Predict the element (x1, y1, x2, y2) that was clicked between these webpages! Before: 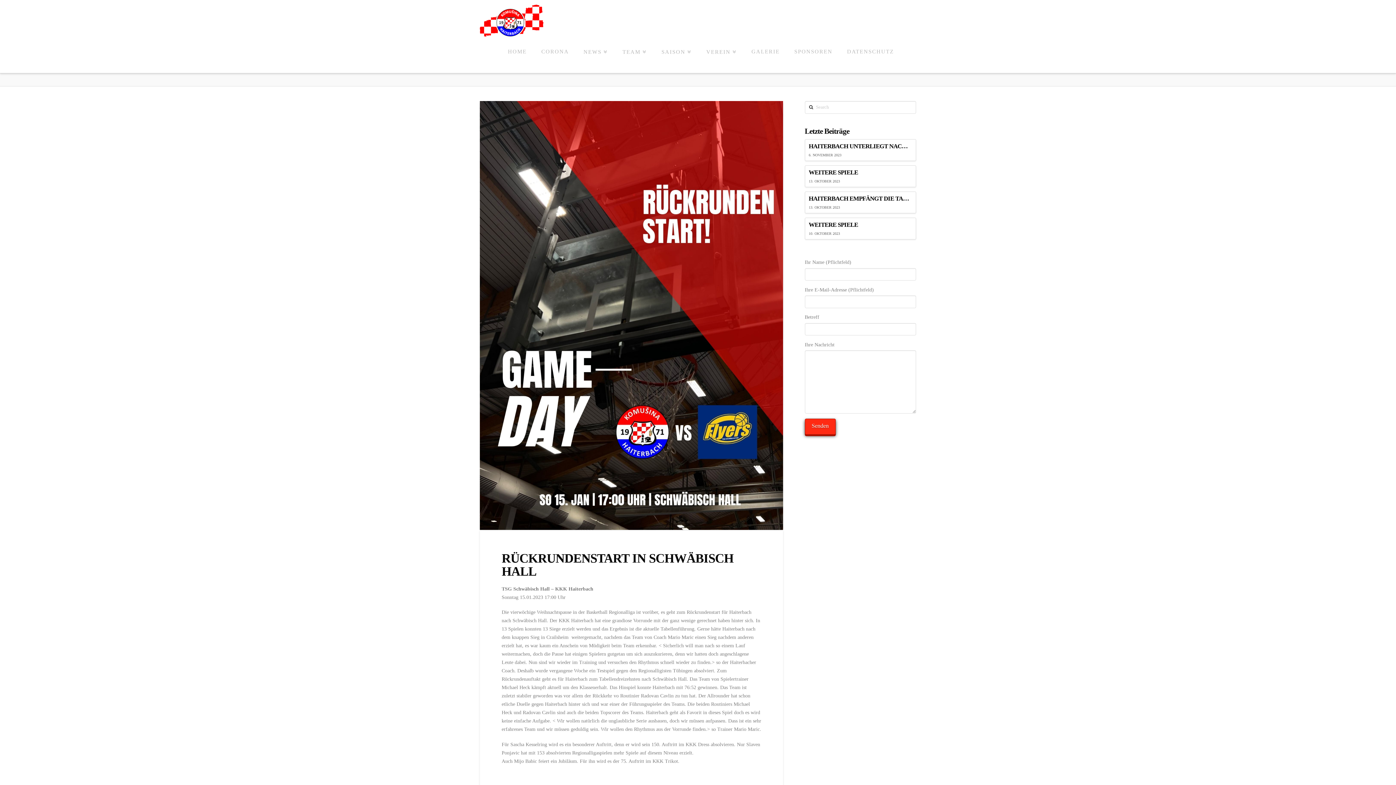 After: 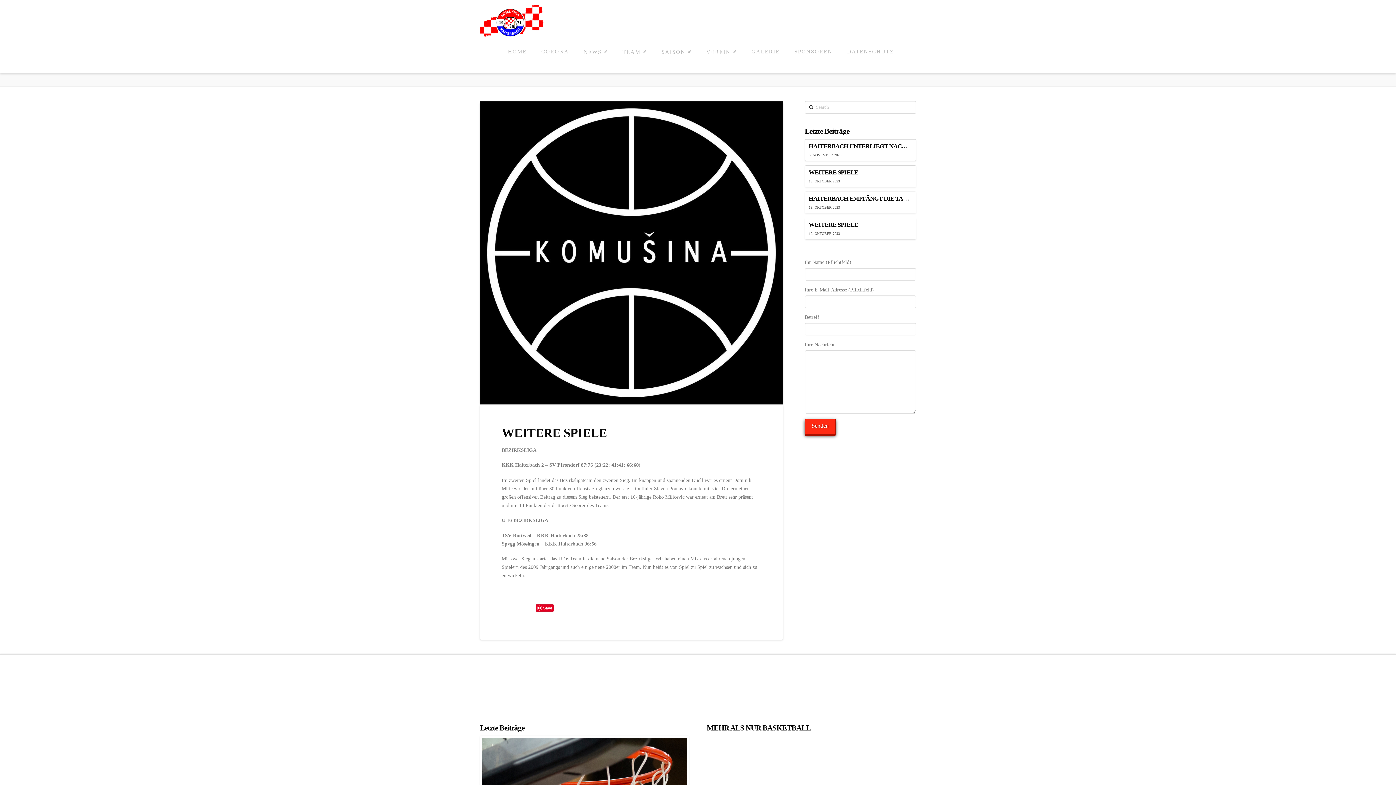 Action: label: WEITERE SPIELE
10. OKTOBER 2023 bbox: (804, 217, 916, 239)